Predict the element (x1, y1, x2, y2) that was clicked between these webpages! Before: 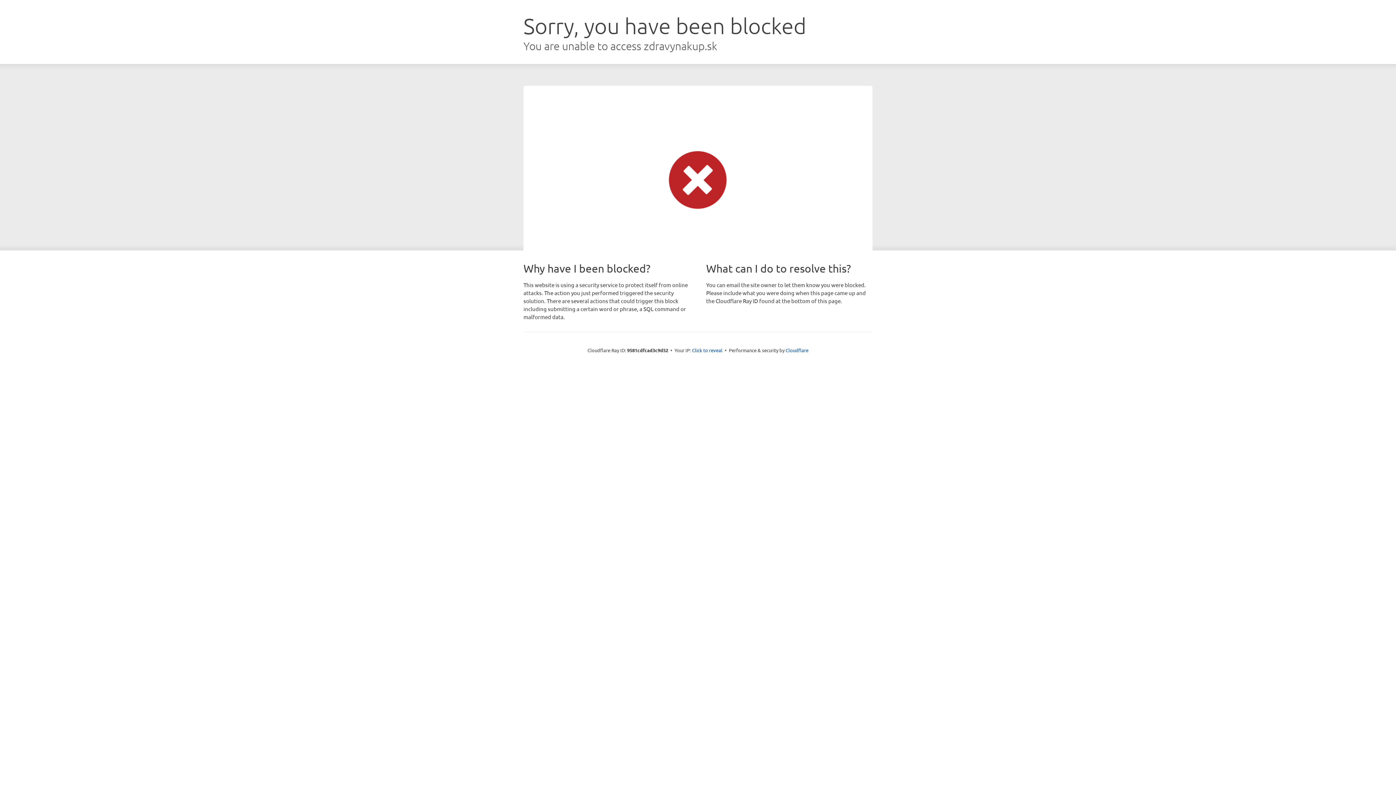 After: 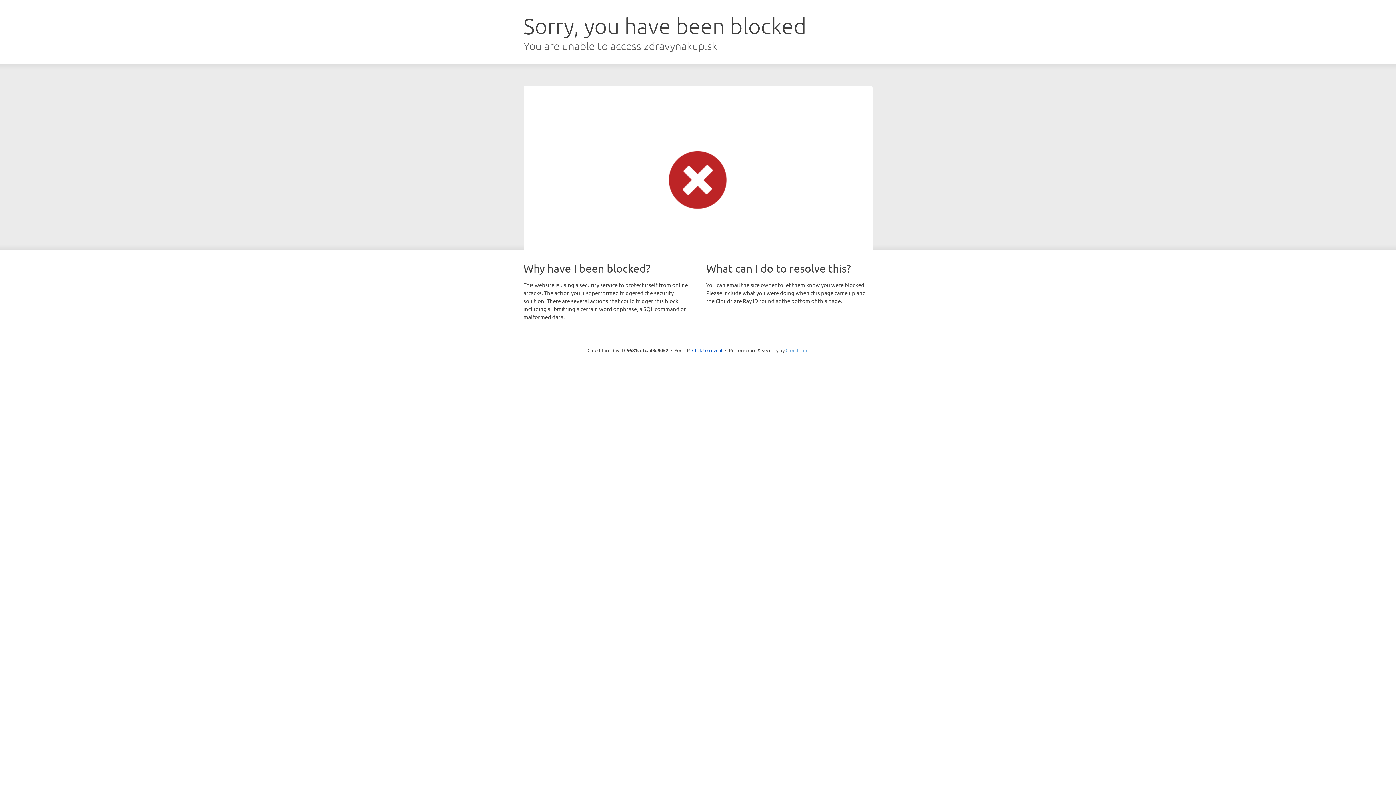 Action: bbox: (785, 347, 808, 353) label: Cloudflare